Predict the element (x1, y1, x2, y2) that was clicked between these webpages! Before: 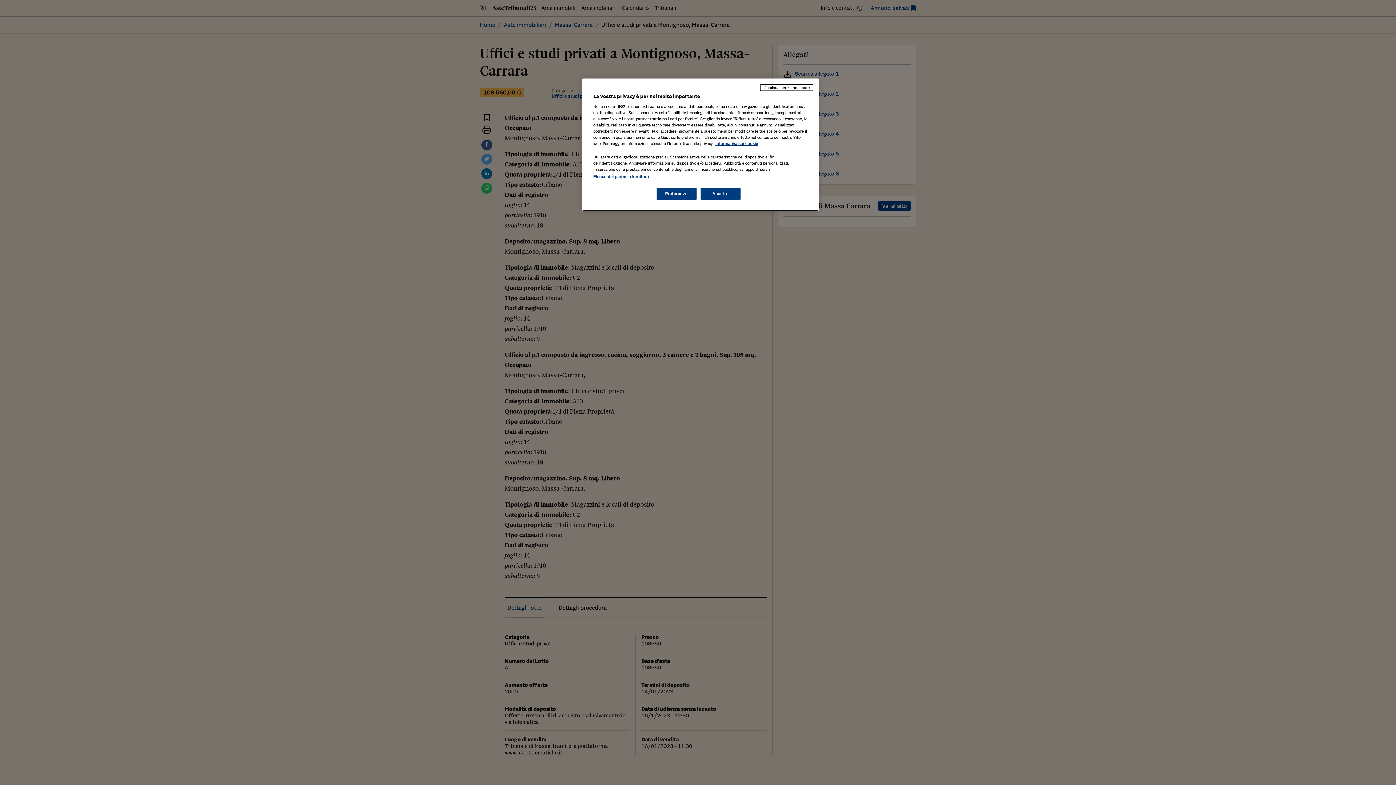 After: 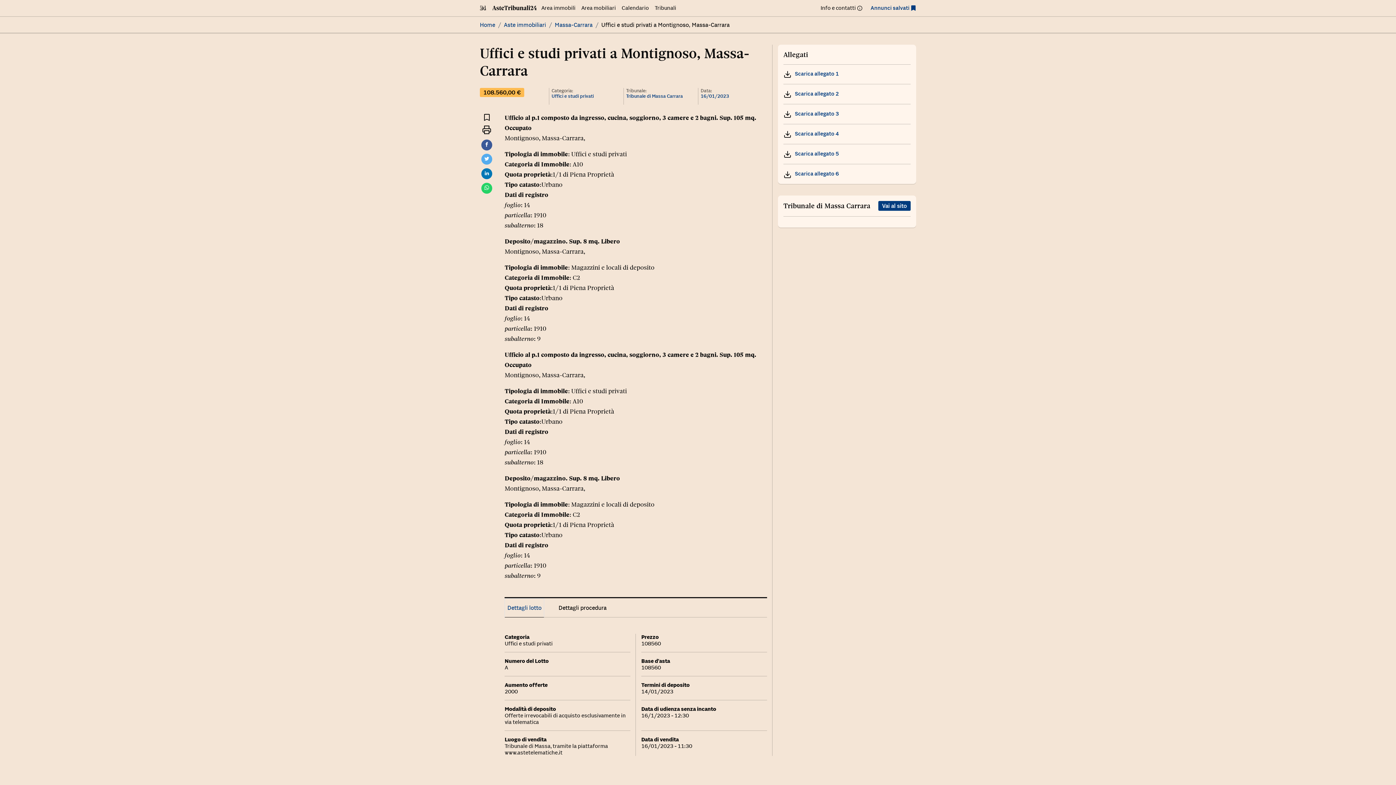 Action: label: Accetto bbox: (700, 188, 740, 200)